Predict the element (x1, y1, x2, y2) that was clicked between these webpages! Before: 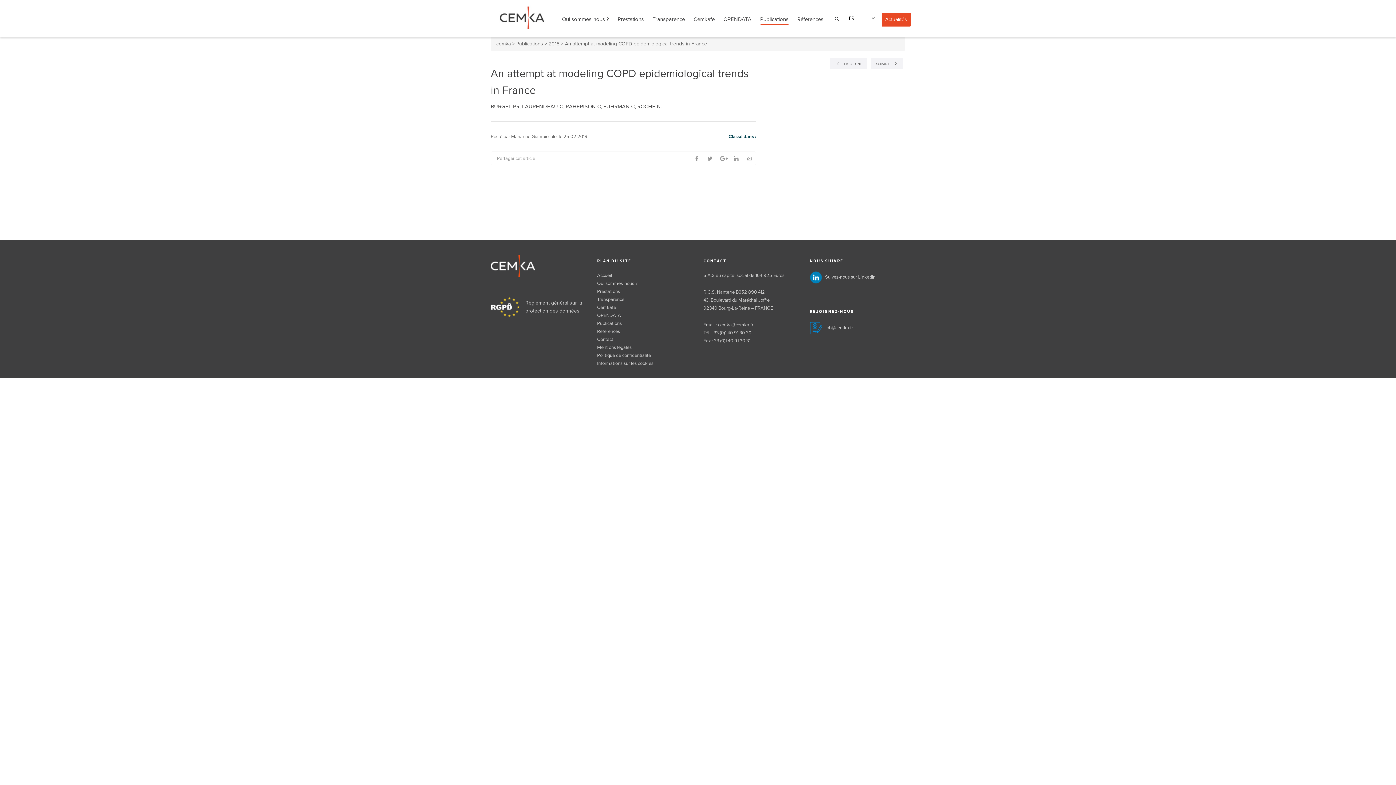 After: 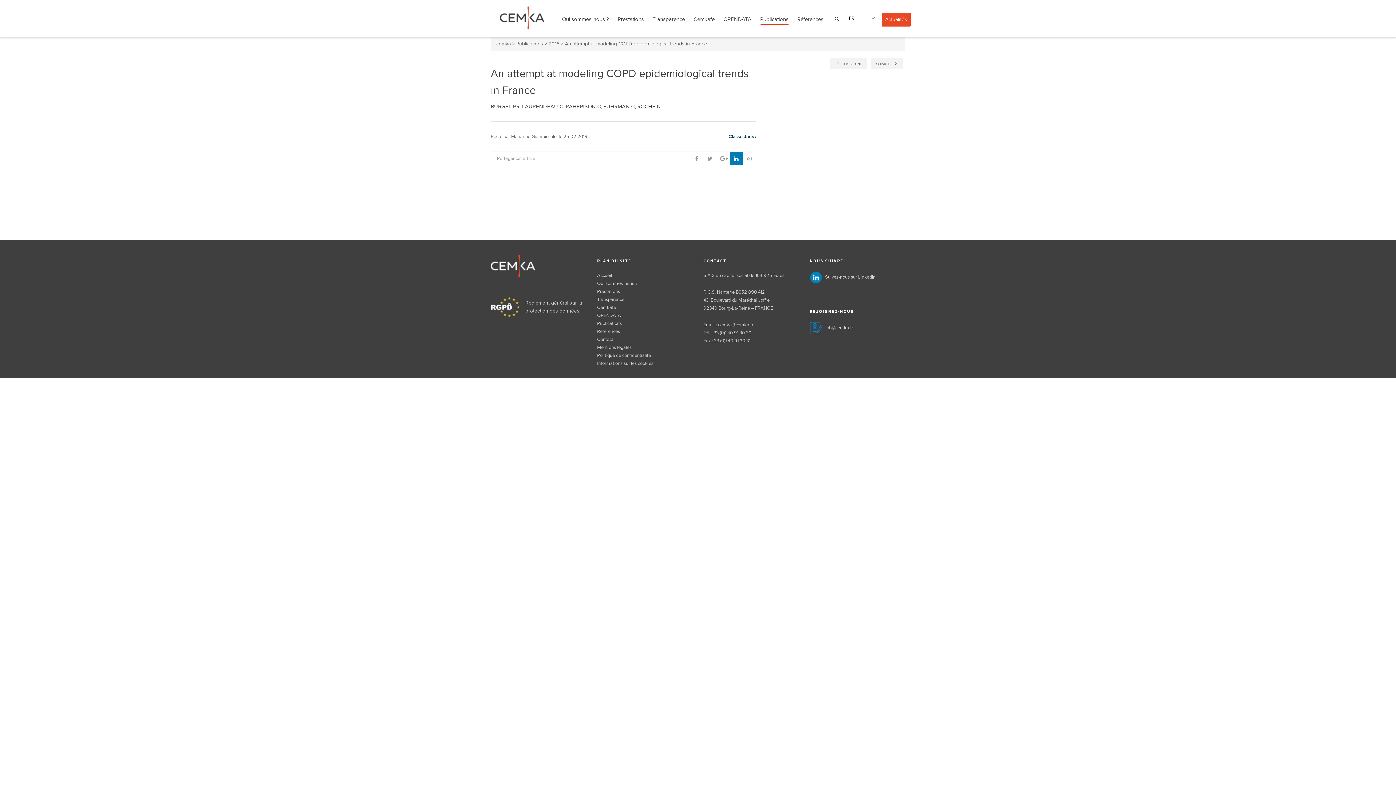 Action: bbox: (729, 152, 742, 165)